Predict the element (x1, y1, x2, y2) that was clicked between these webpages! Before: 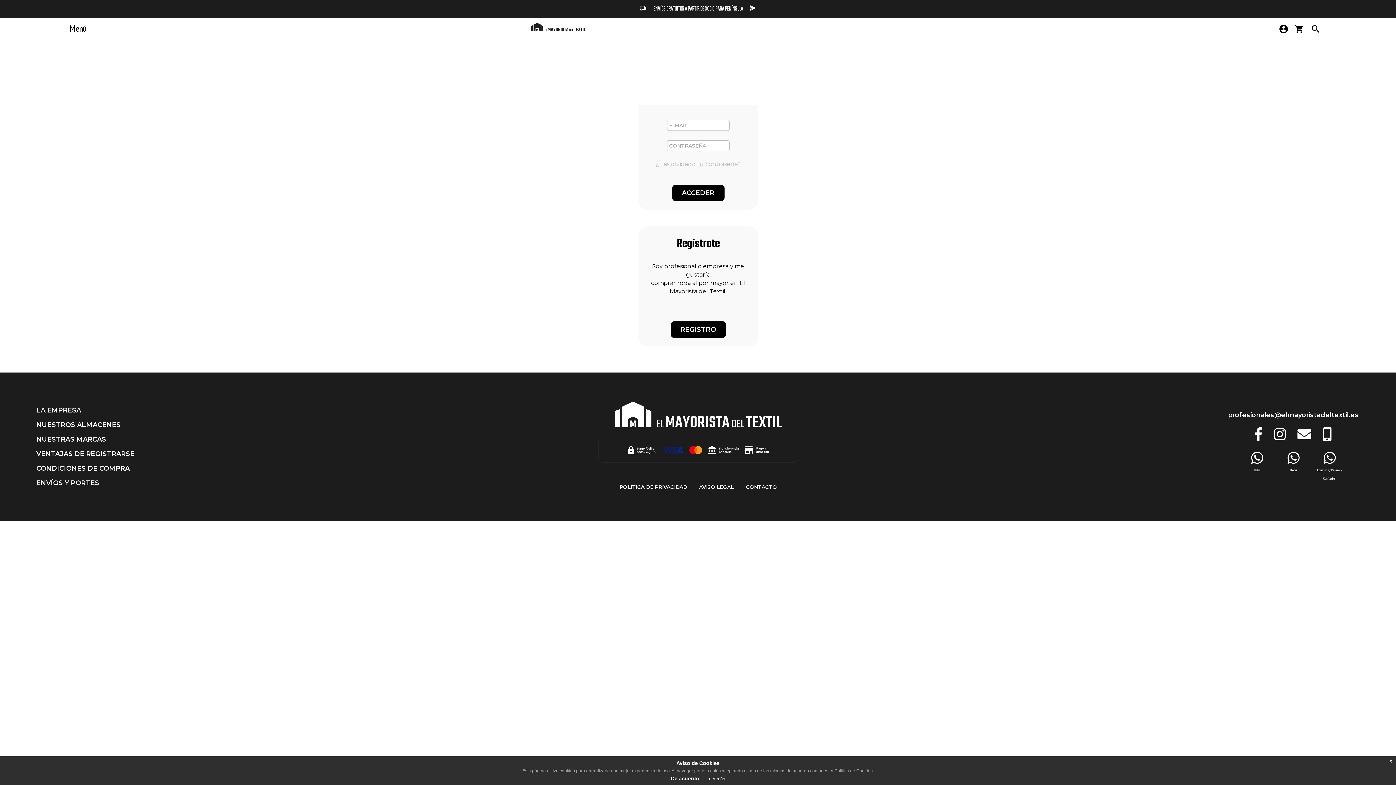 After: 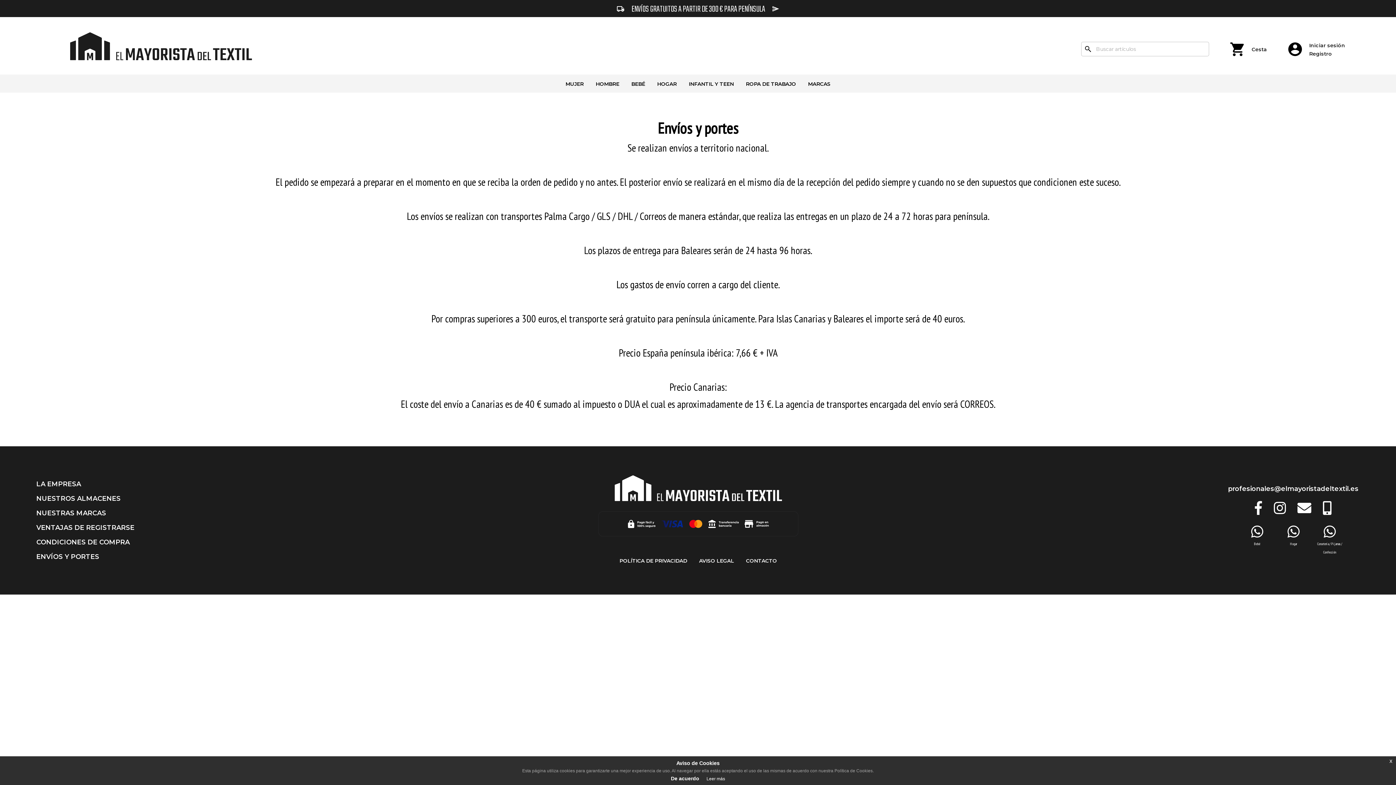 Action: bbox: (36, 478, 99, 487) label: ENVÍOS Y PORTES